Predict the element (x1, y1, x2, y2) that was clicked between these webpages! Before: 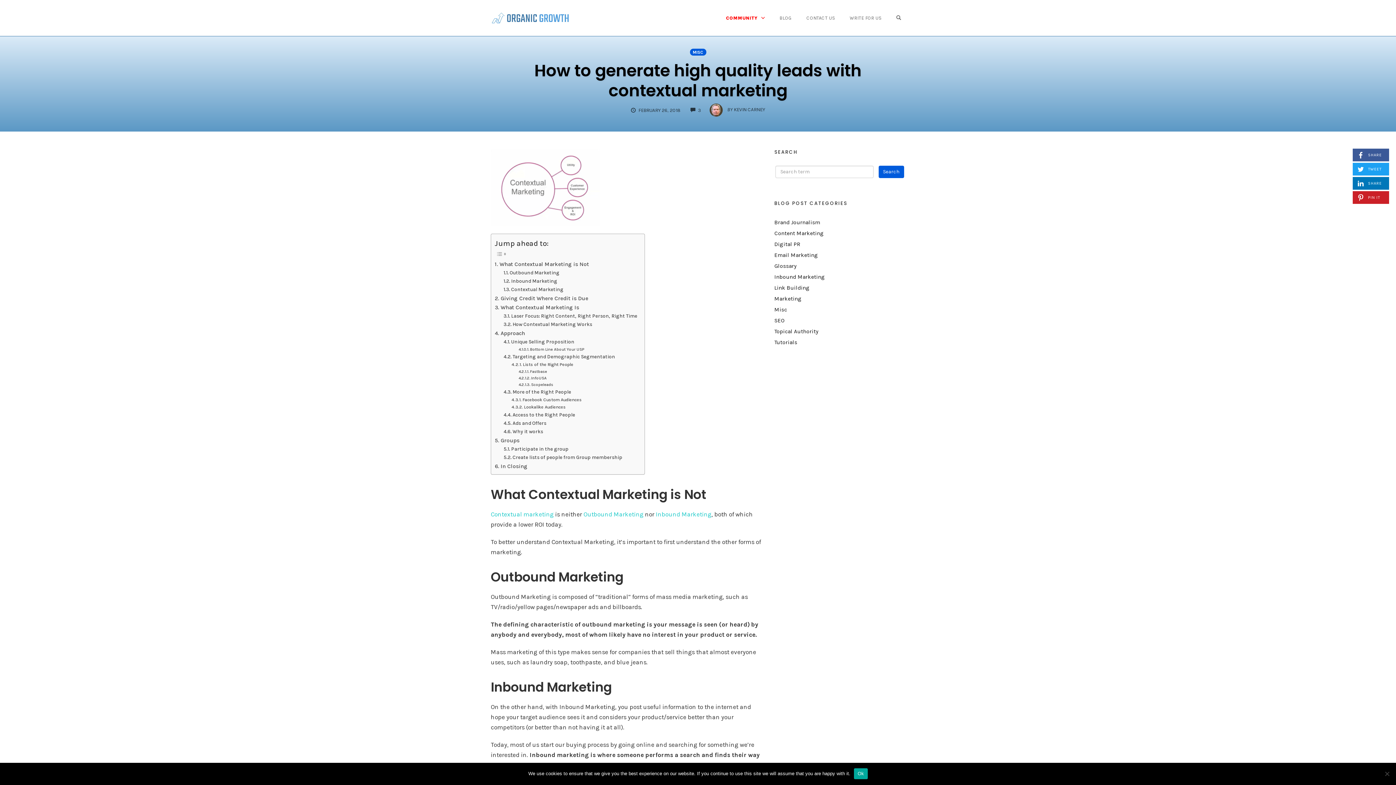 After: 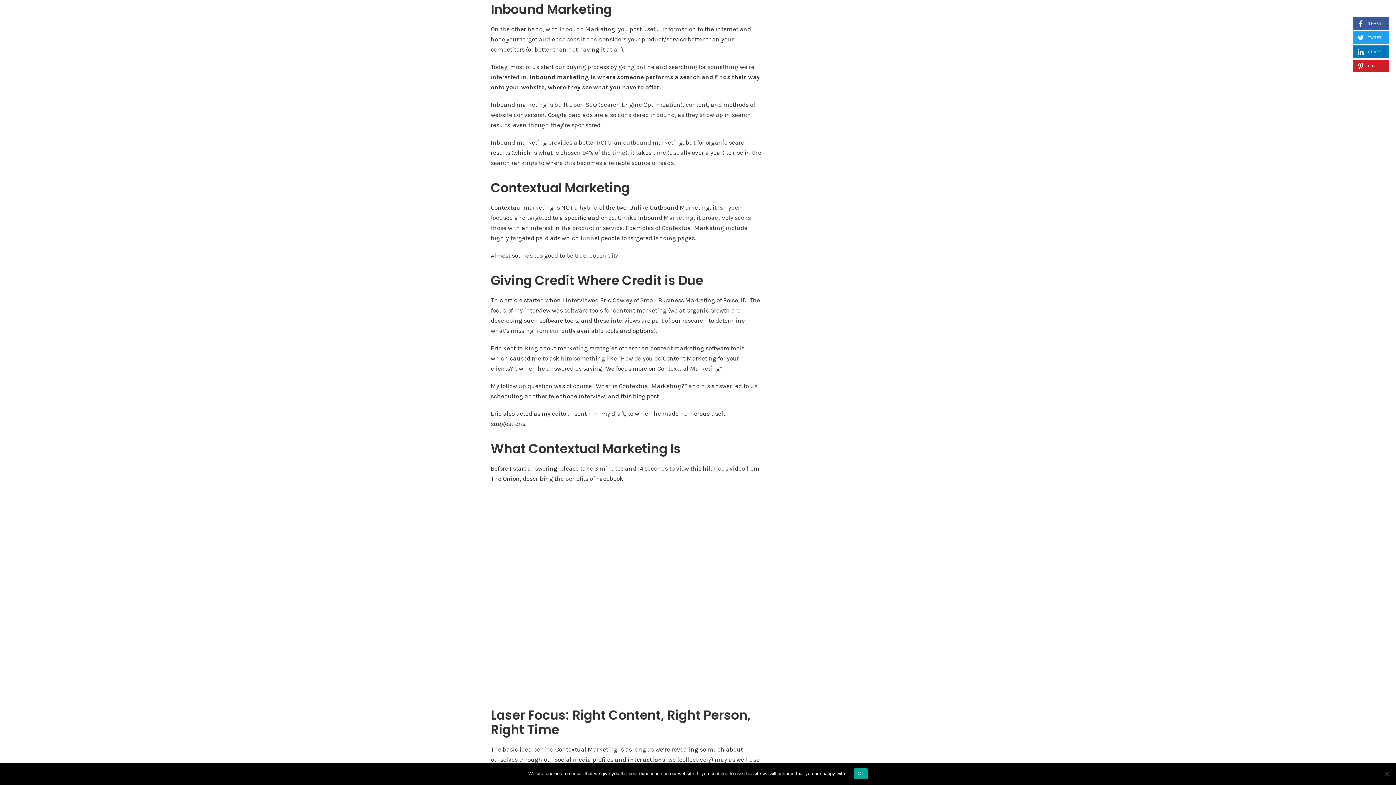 Action: bbox: (503, 277, 557, 285) label: Inbound Marketing